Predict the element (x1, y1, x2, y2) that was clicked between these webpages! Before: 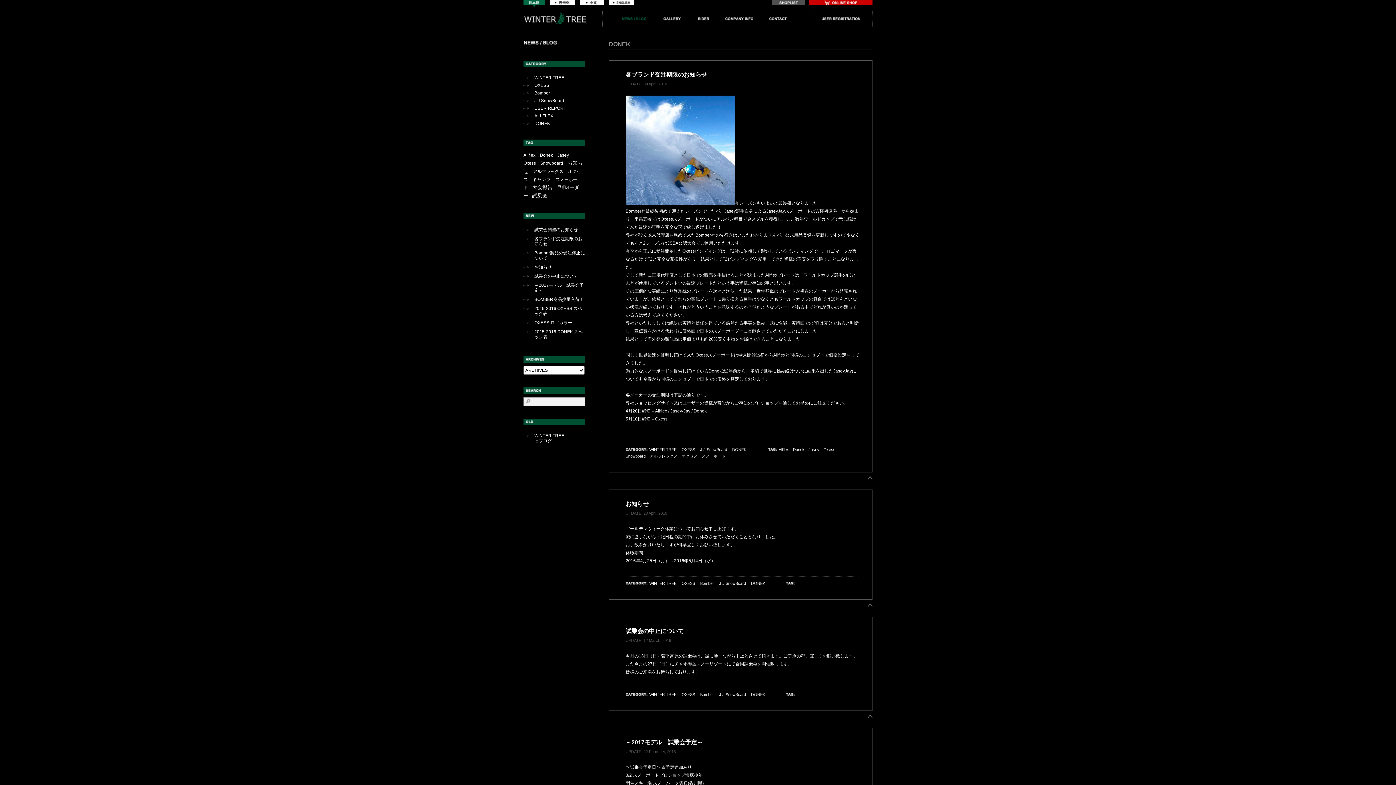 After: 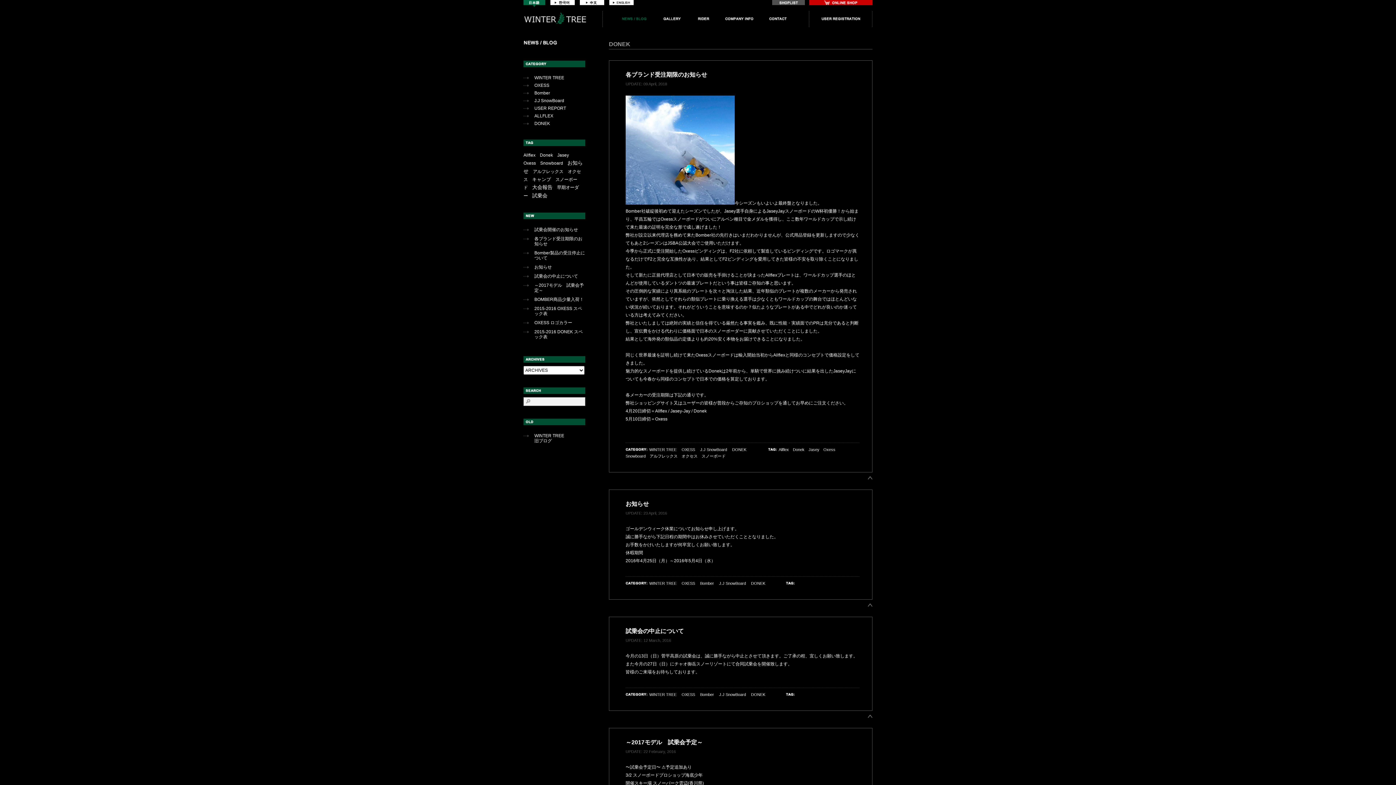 Action: bbox: (609, 3, 633, 8)